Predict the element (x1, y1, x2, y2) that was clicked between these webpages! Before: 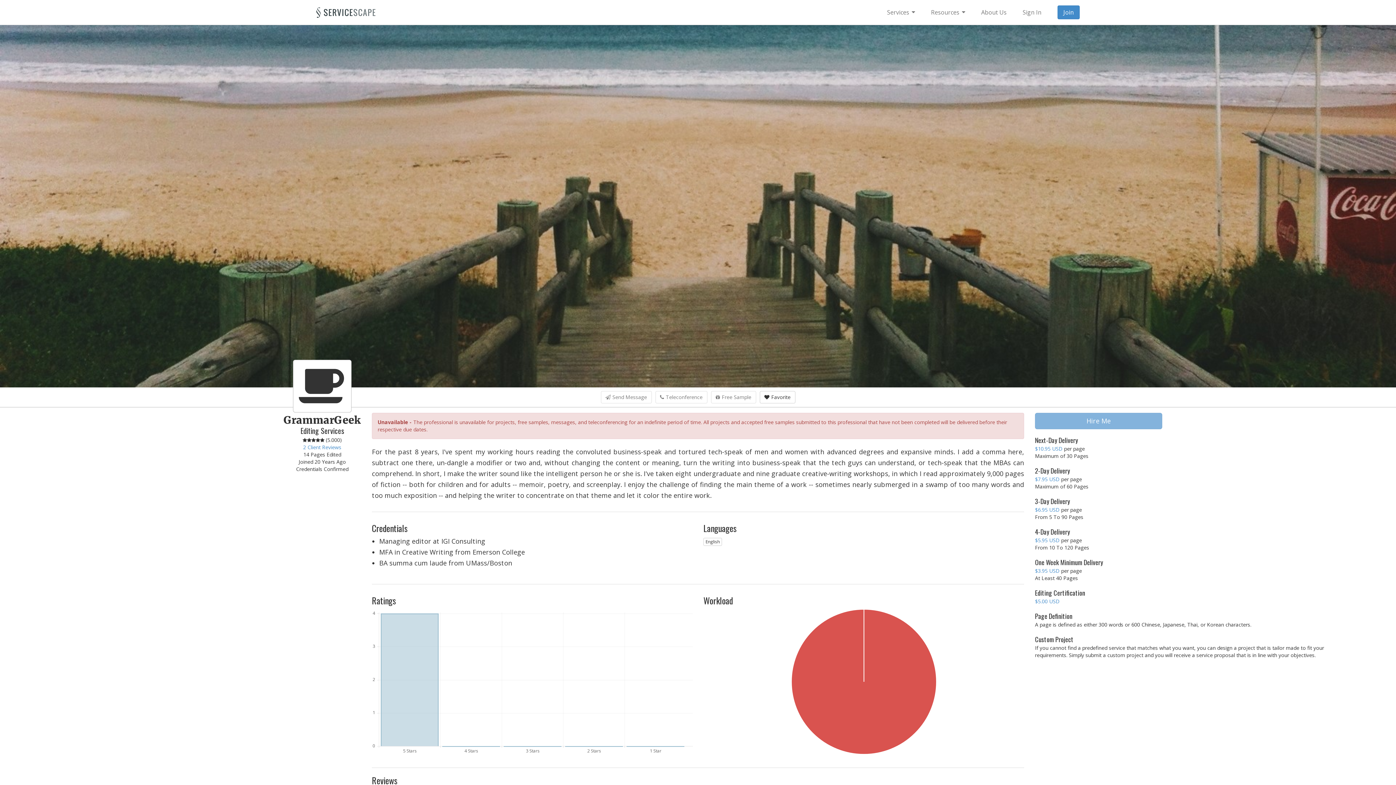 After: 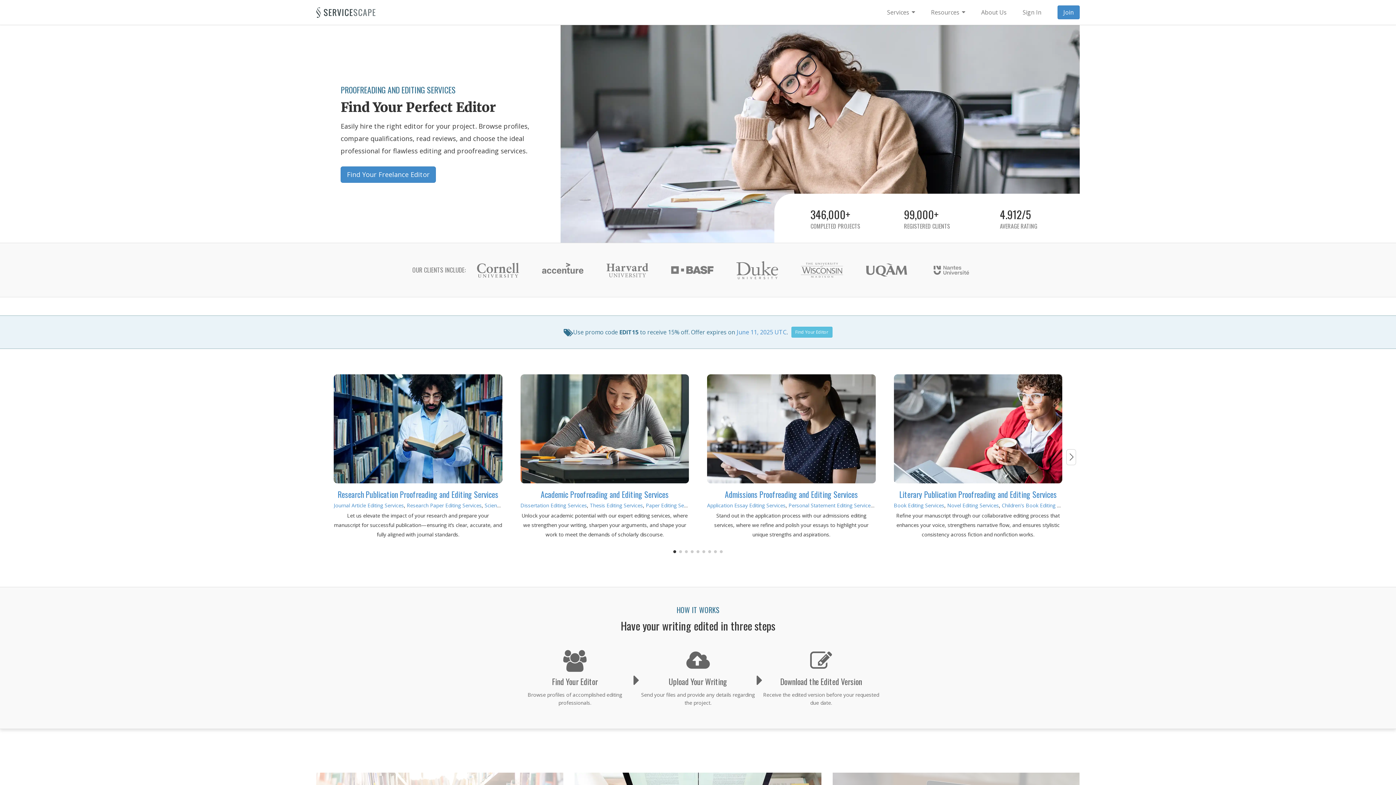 Action: bbox: (305, 0, 386, 24)